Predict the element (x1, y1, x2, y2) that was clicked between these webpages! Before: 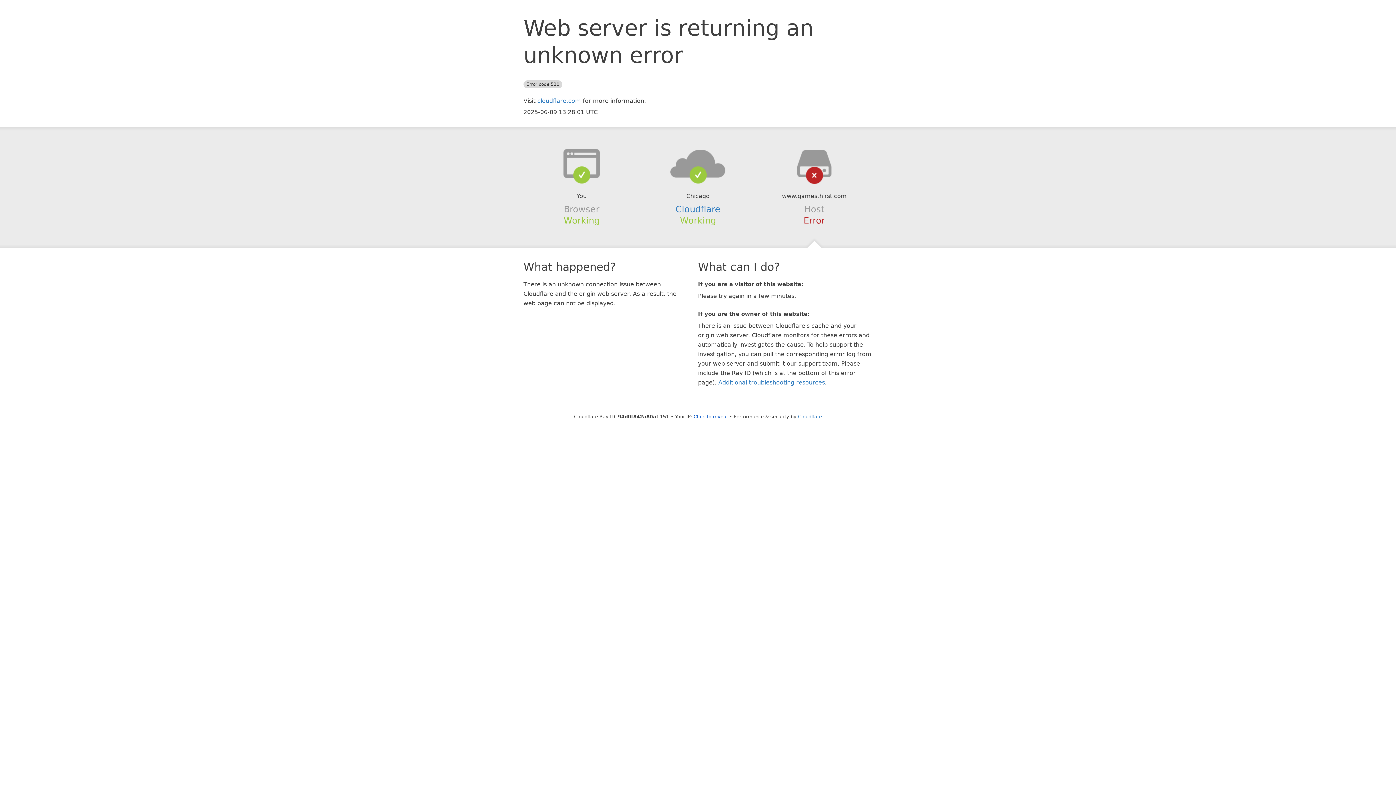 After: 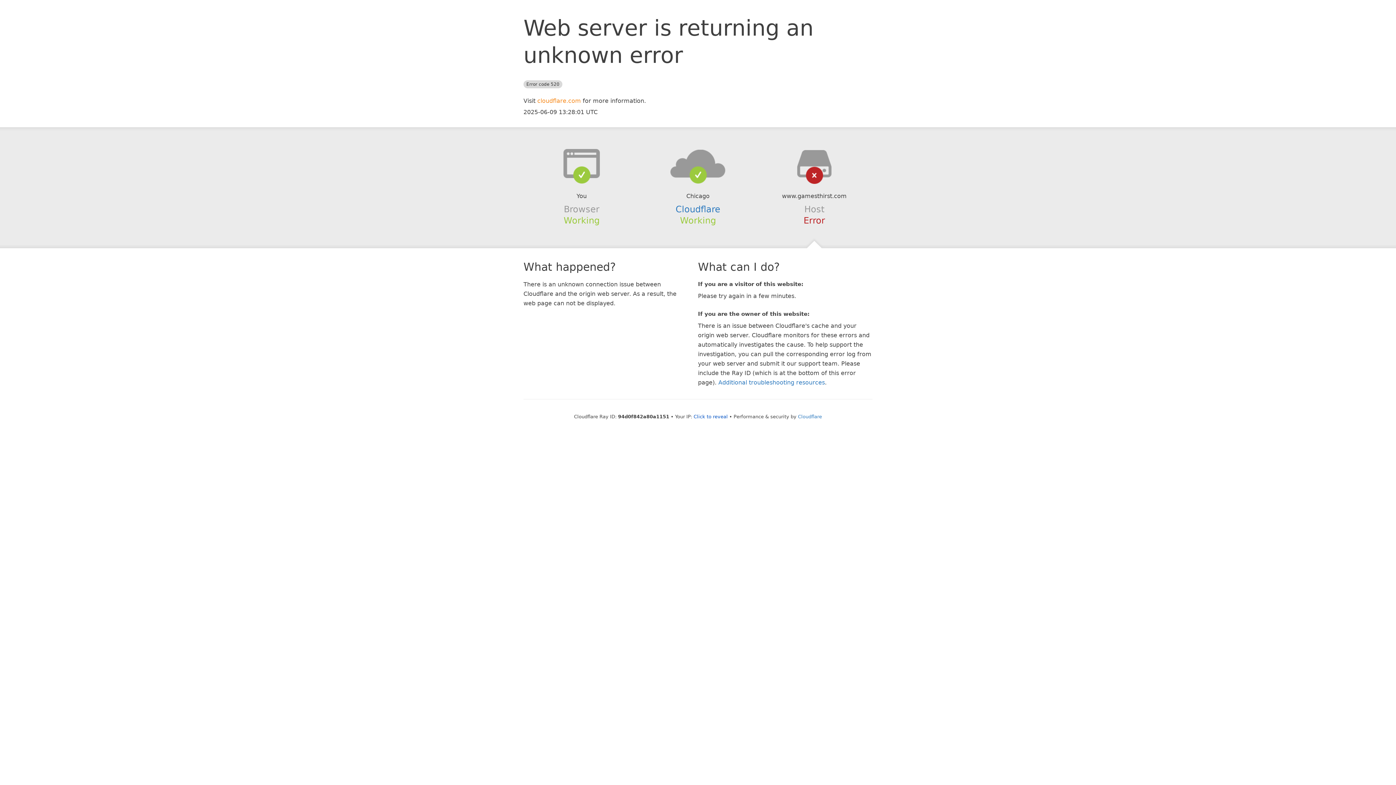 Action: label: cloudflare.com bbox: (537, 97, 581, 104)